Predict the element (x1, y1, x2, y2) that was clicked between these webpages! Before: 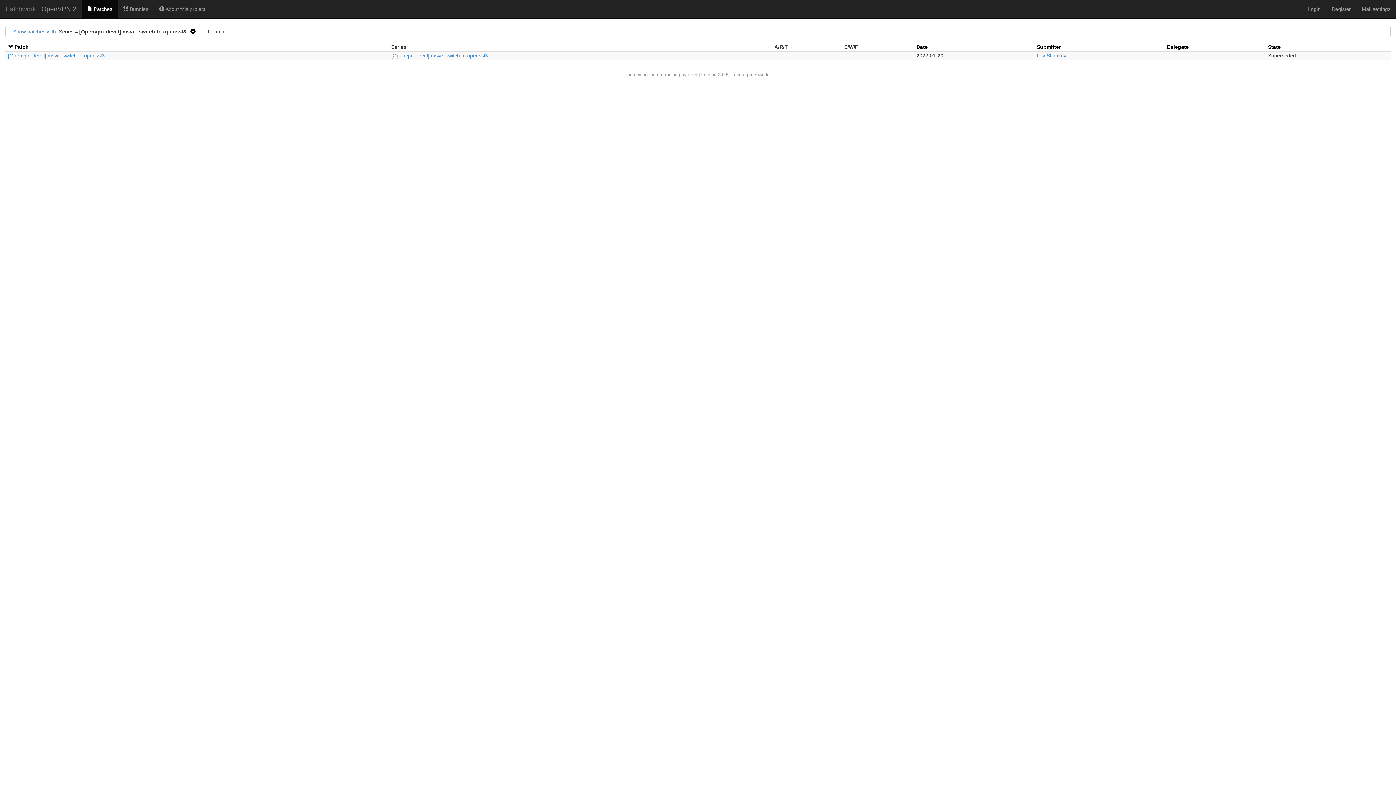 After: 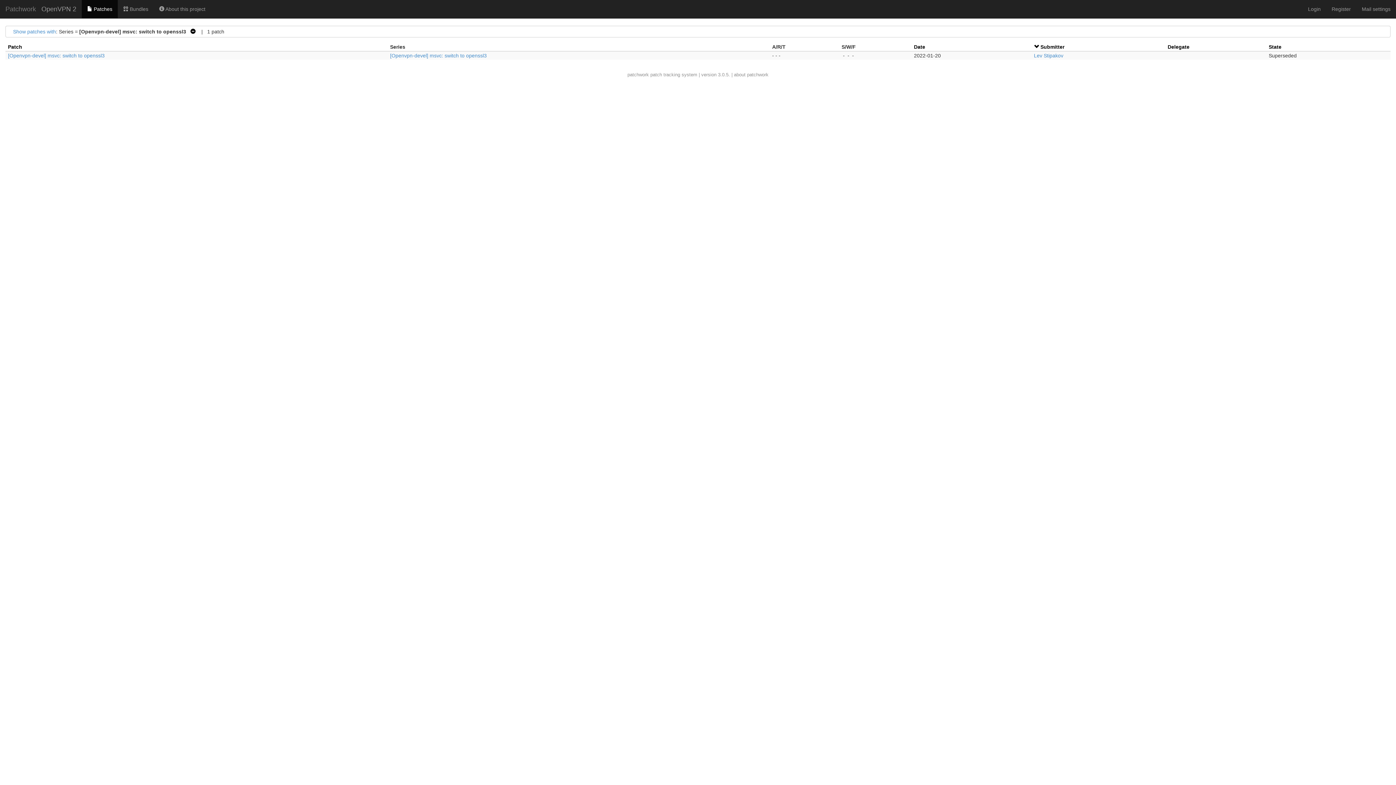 Action: label: Submitter bbox: (1037, 44, 1061, 49)